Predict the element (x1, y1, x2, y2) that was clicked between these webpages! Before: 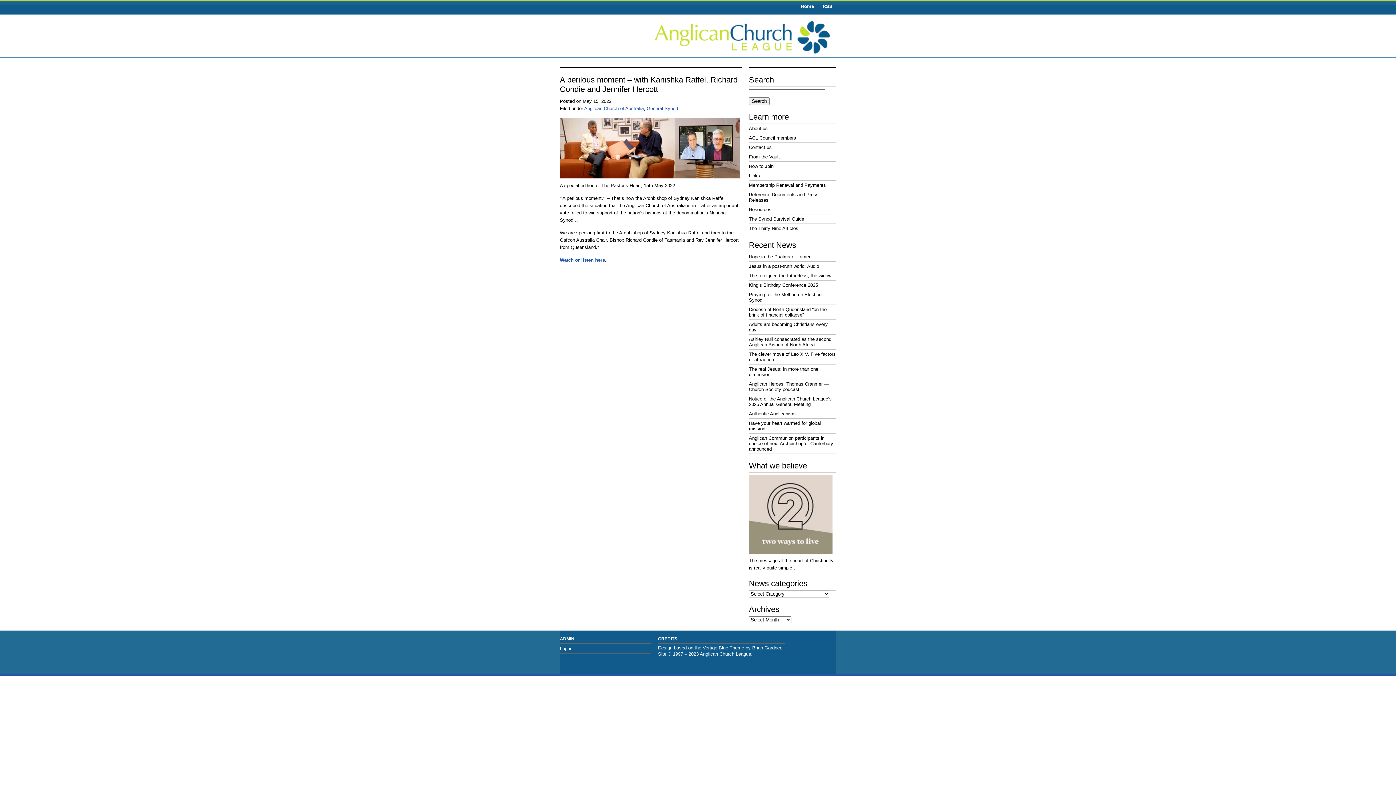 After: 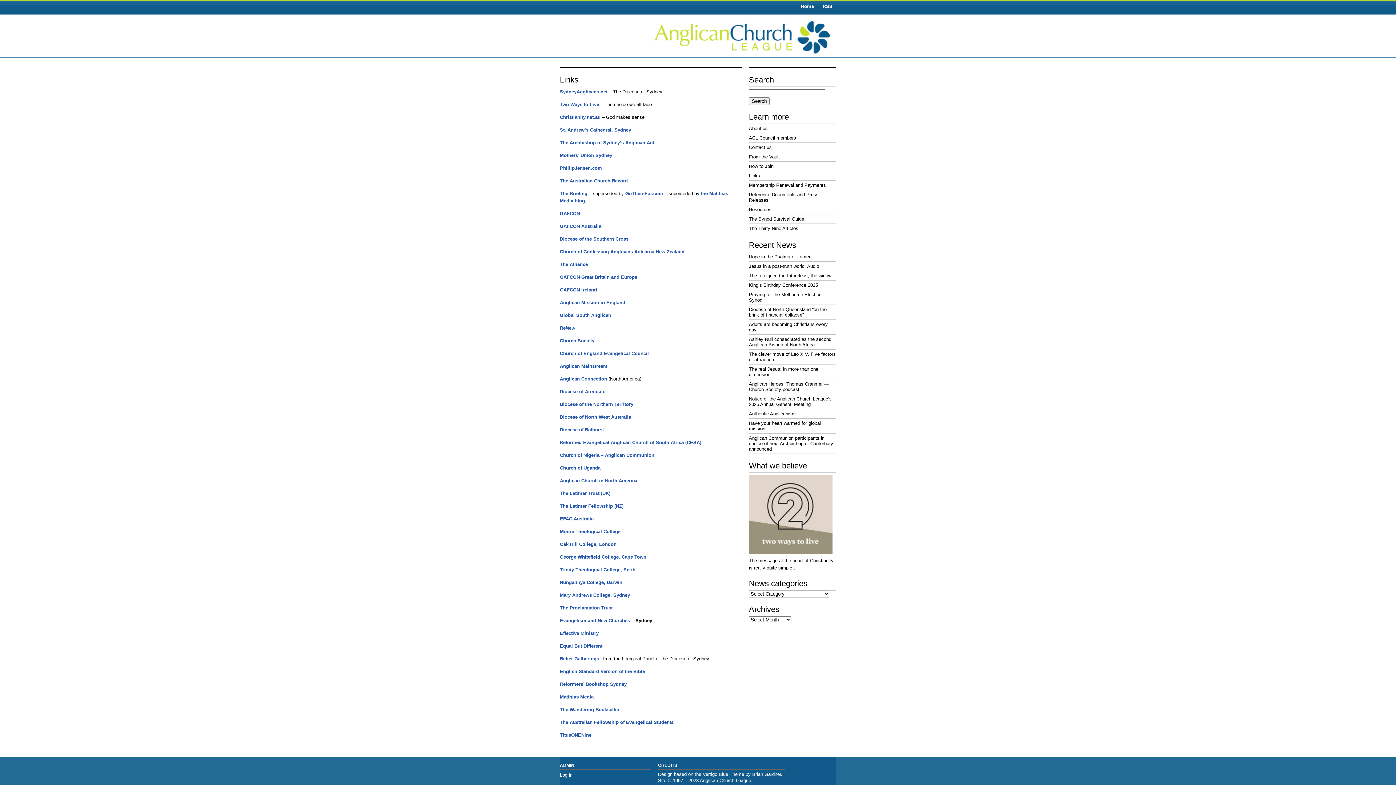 Action: label: Links bbox: (749, 171, 836, 180)